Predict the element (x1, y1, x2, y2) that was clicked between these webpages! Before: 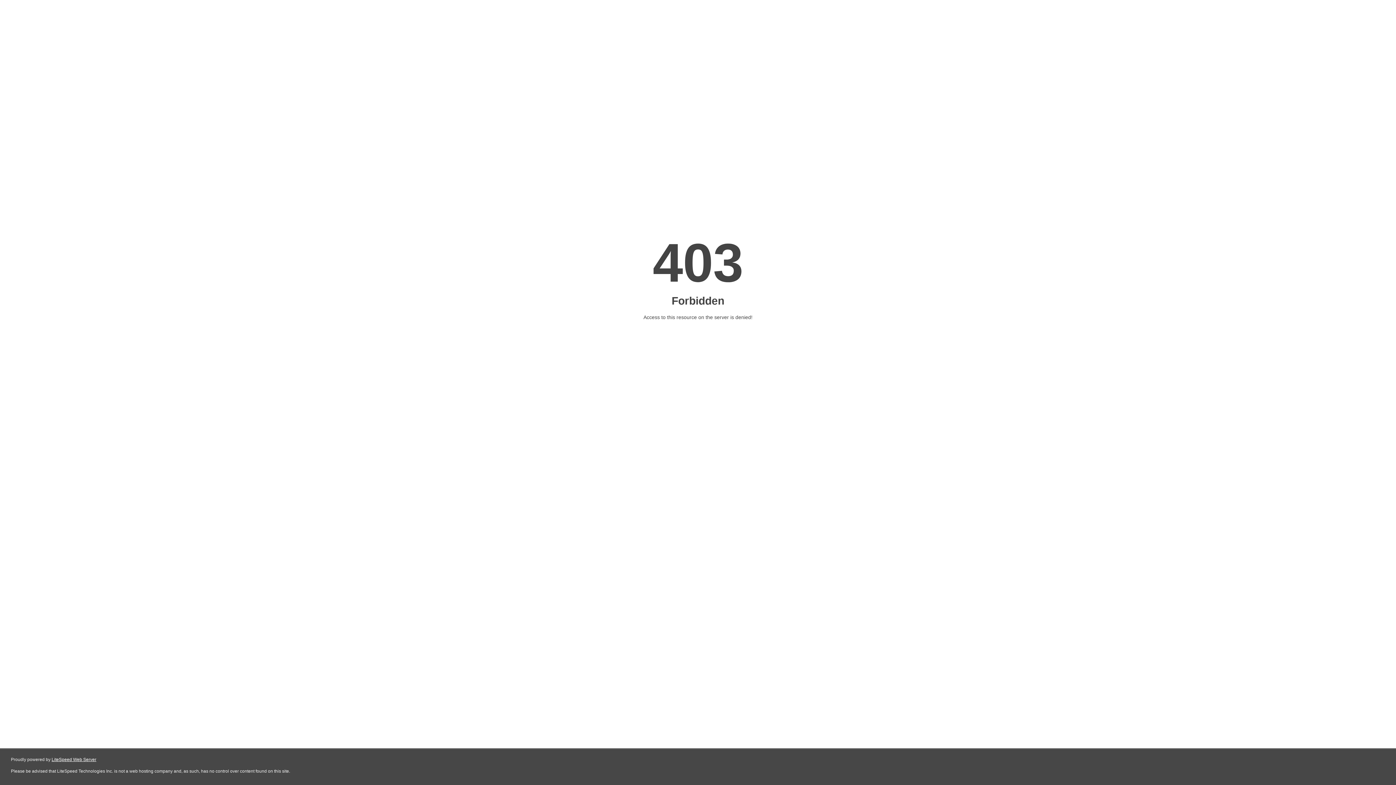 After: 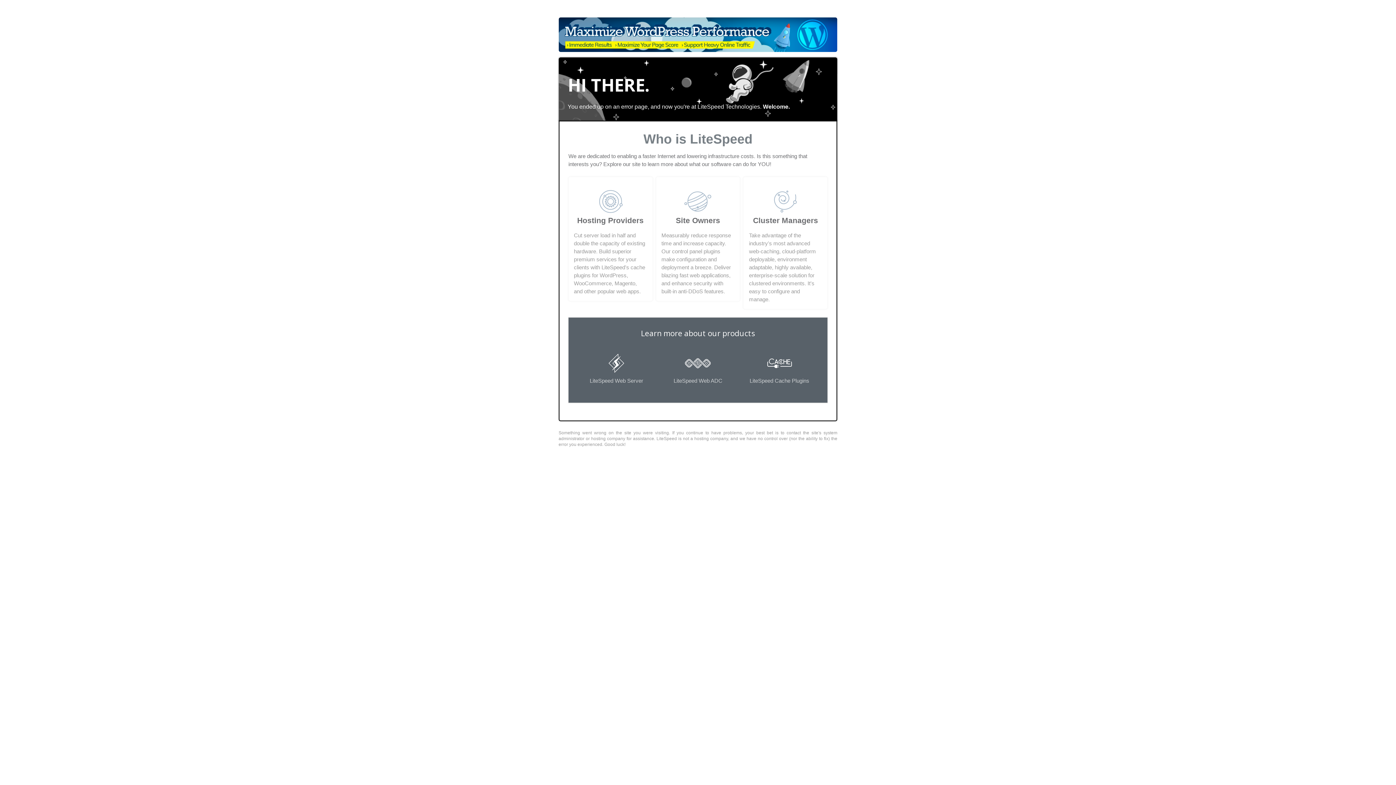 Action: label: LiteSpeed Web Server bbox: (51, 757, 96, 762)